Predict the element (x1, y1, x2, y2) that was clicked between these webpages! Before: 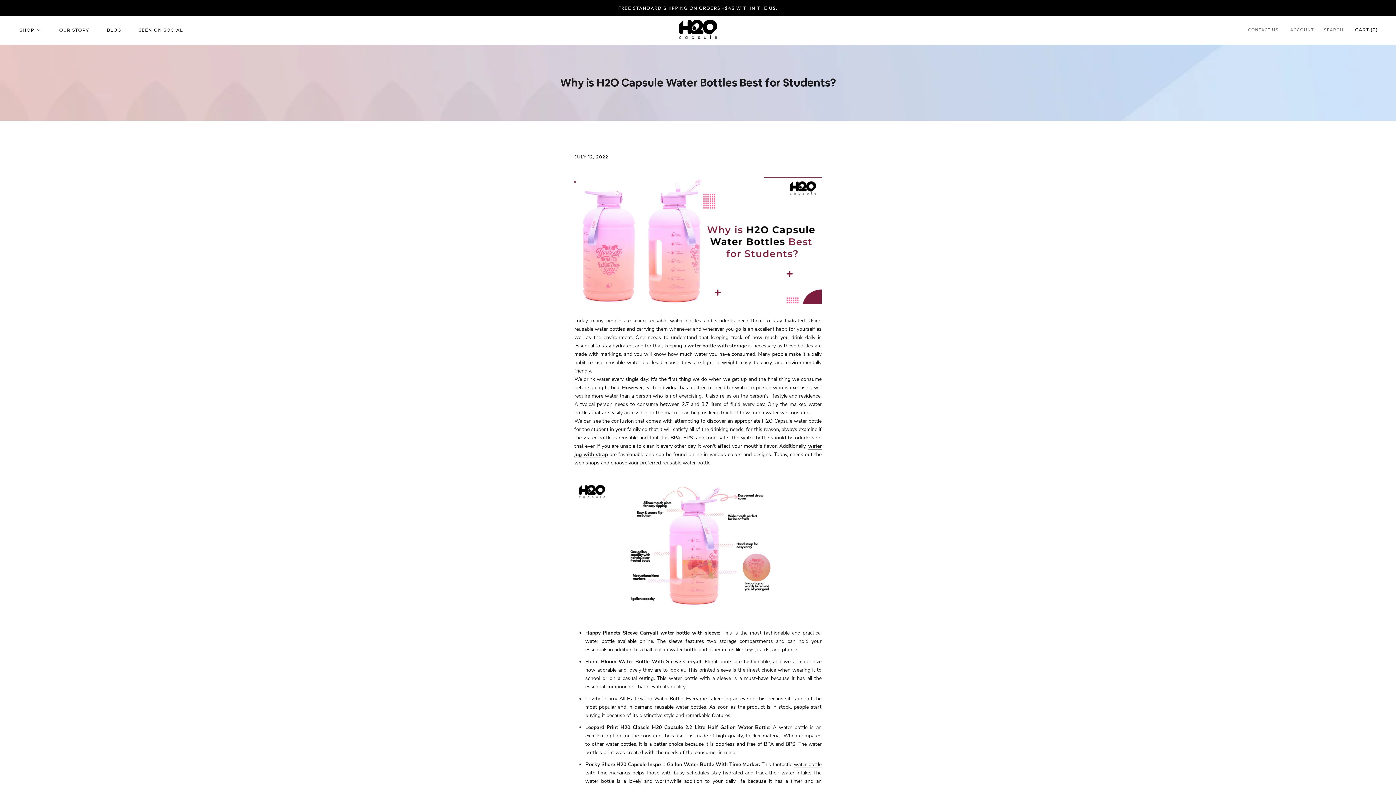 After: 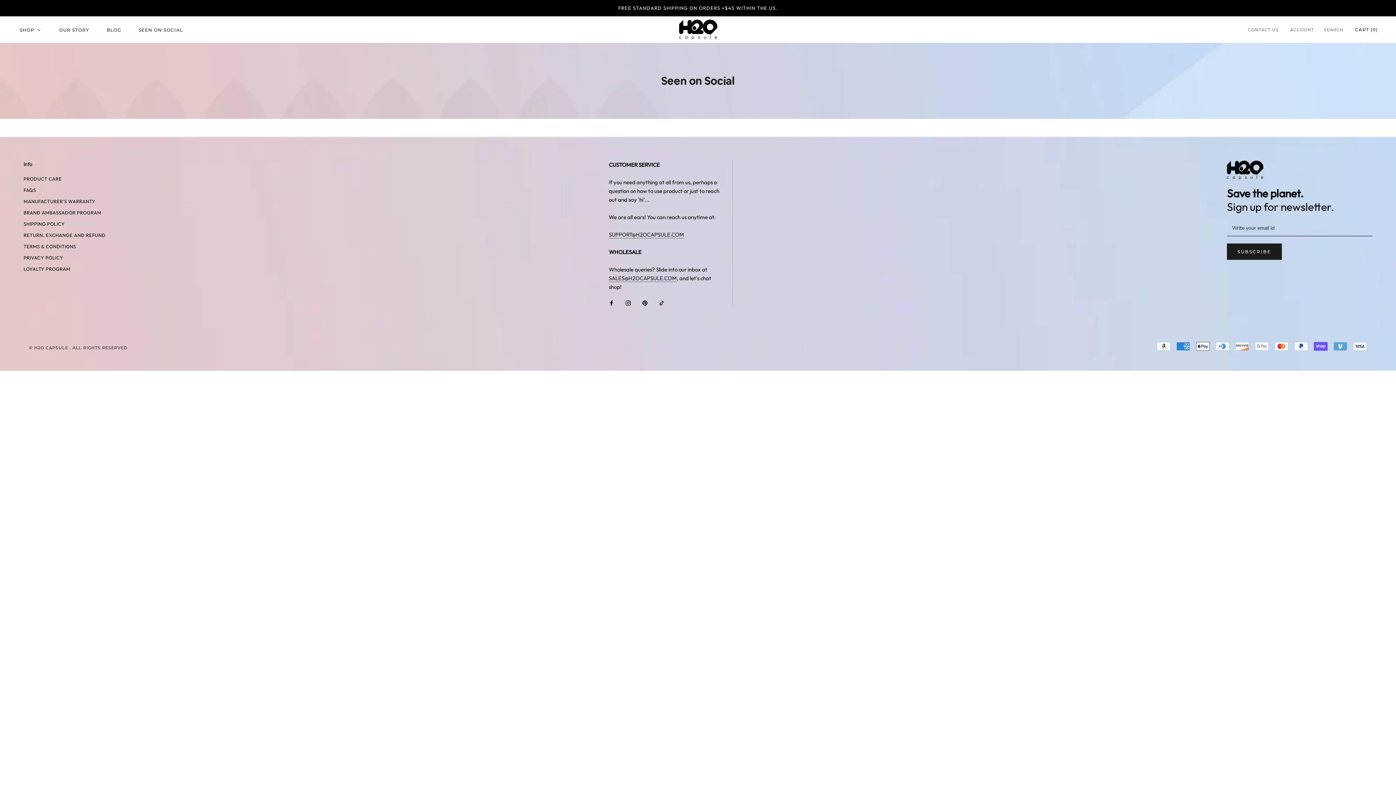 Action: label: Seen On Social bbox: (137, 26, 183, 32)